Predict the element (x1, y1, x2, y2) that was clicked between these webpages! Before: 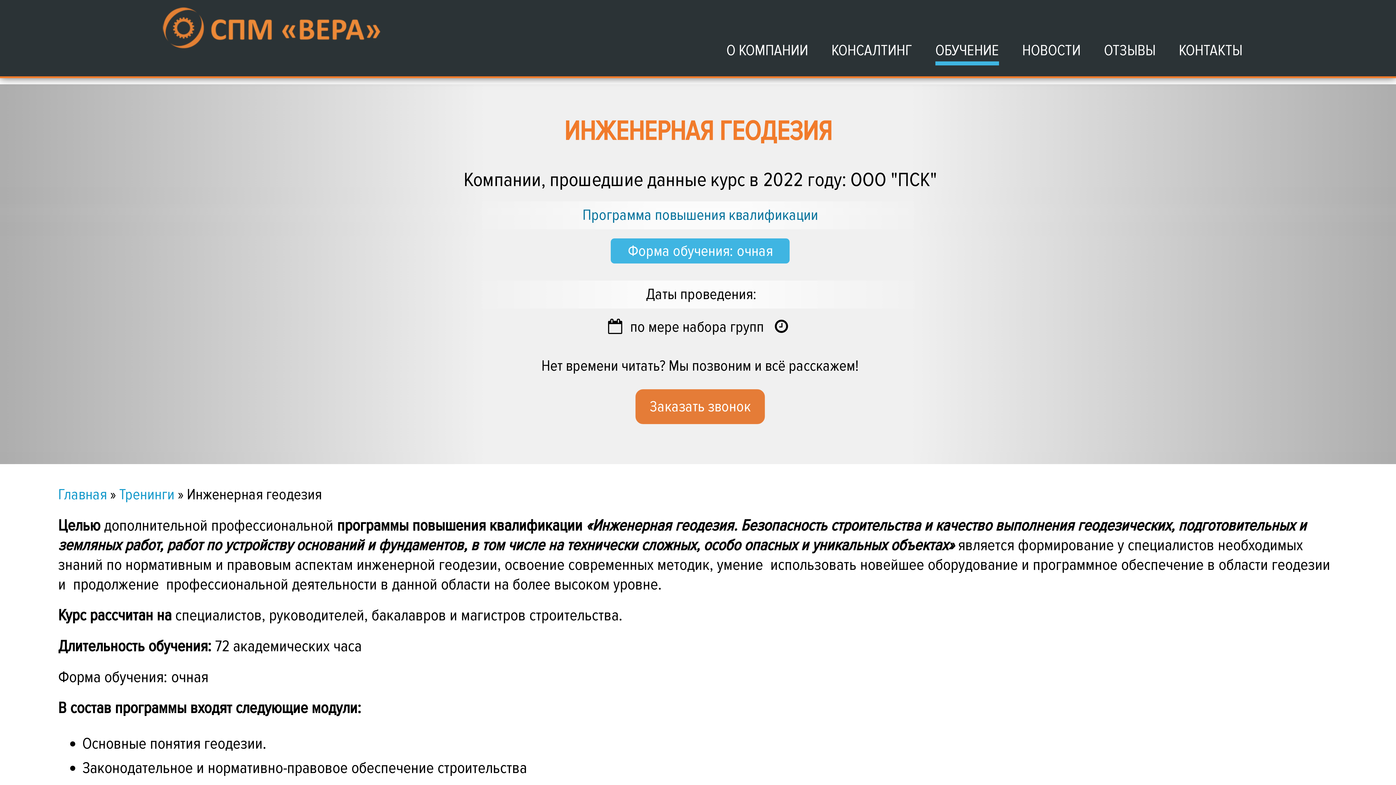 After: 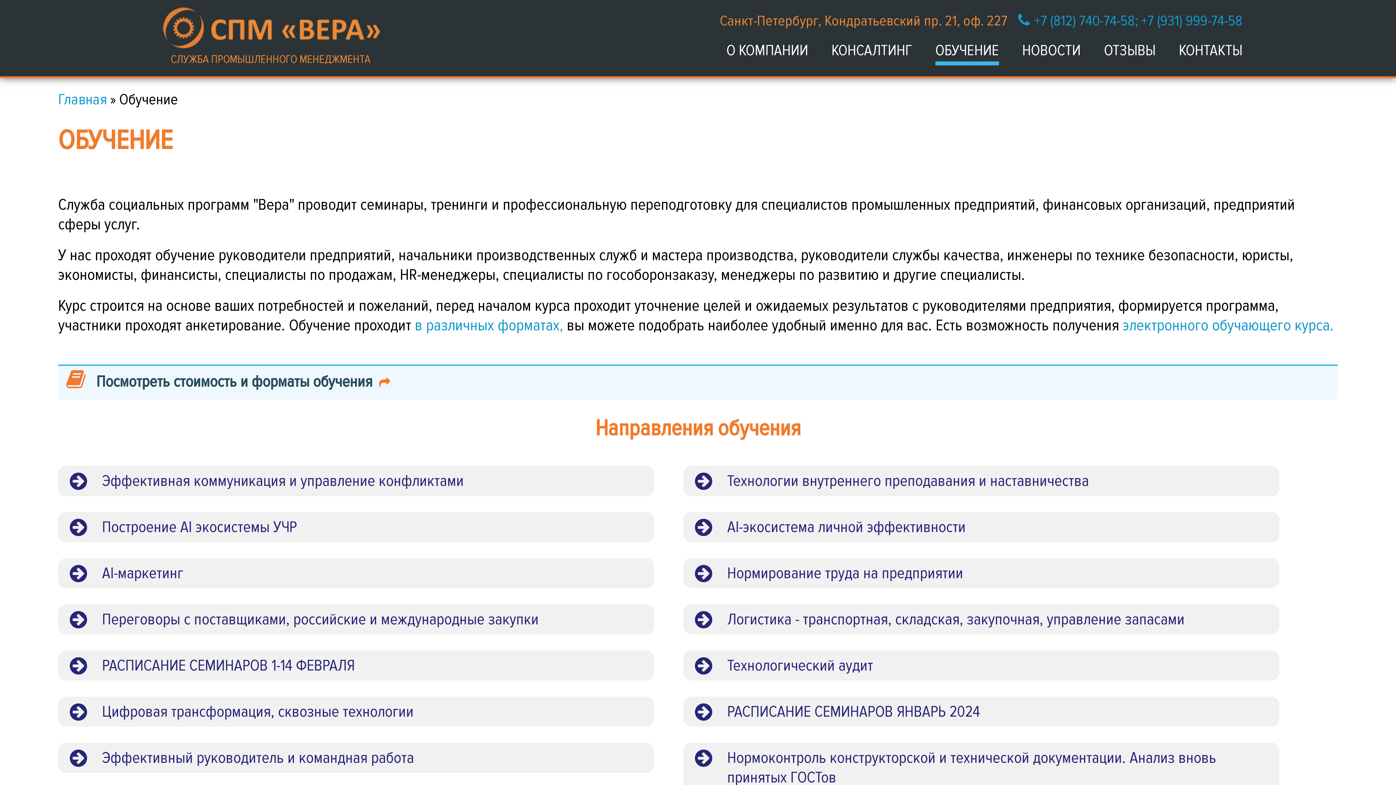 Action: bbox: (119, 485, 174, 504) label: Тренинги